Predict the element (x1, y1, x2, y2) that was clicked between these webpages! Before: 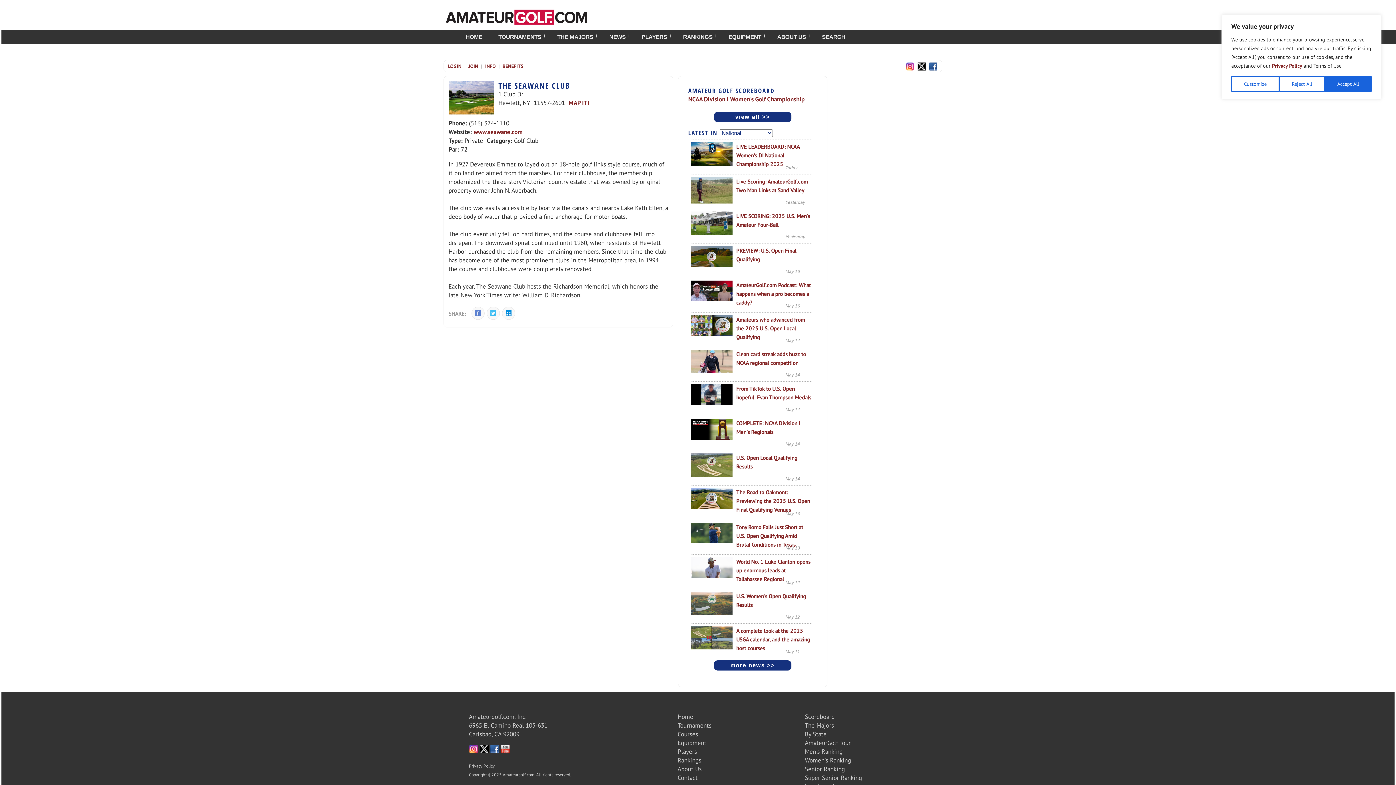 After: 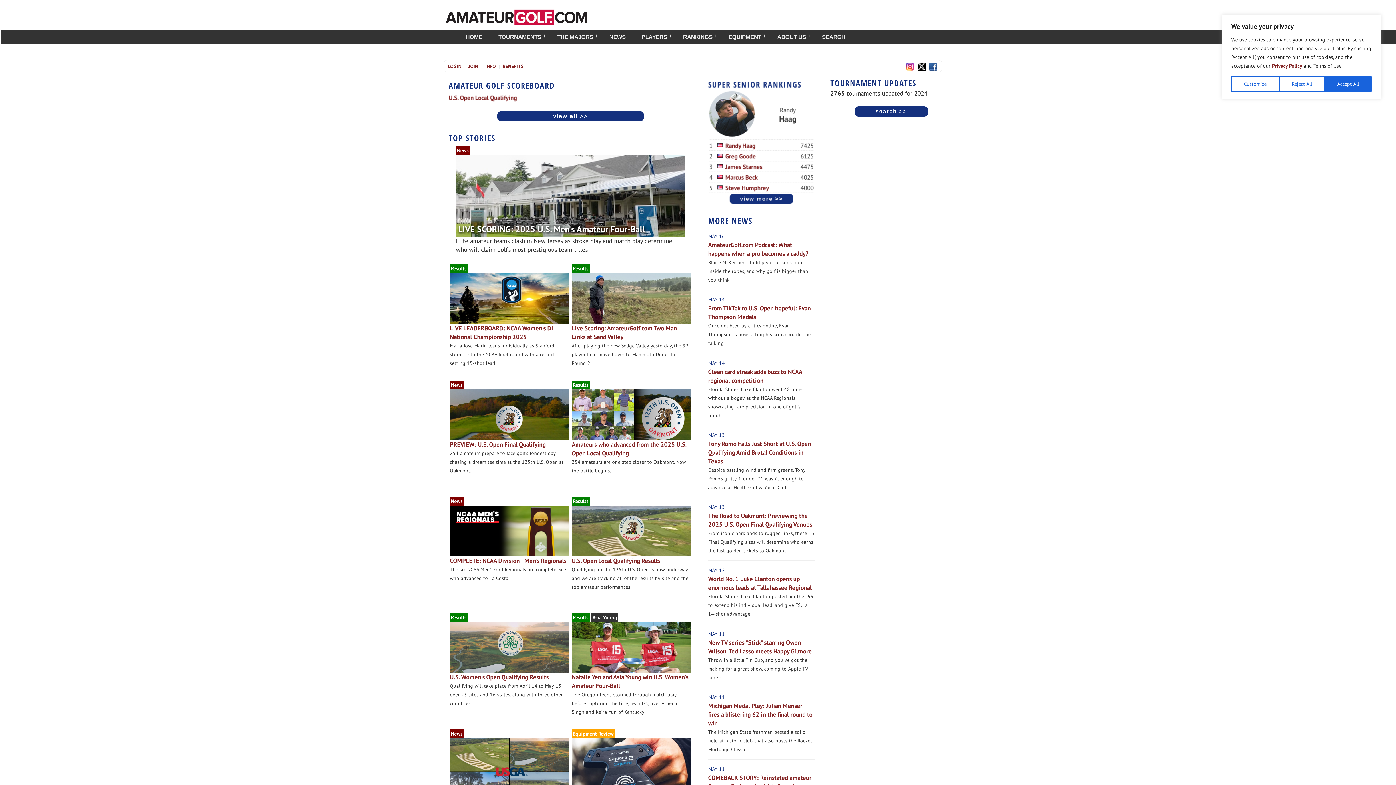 Action: bbox: (445, 21, 588, 29)